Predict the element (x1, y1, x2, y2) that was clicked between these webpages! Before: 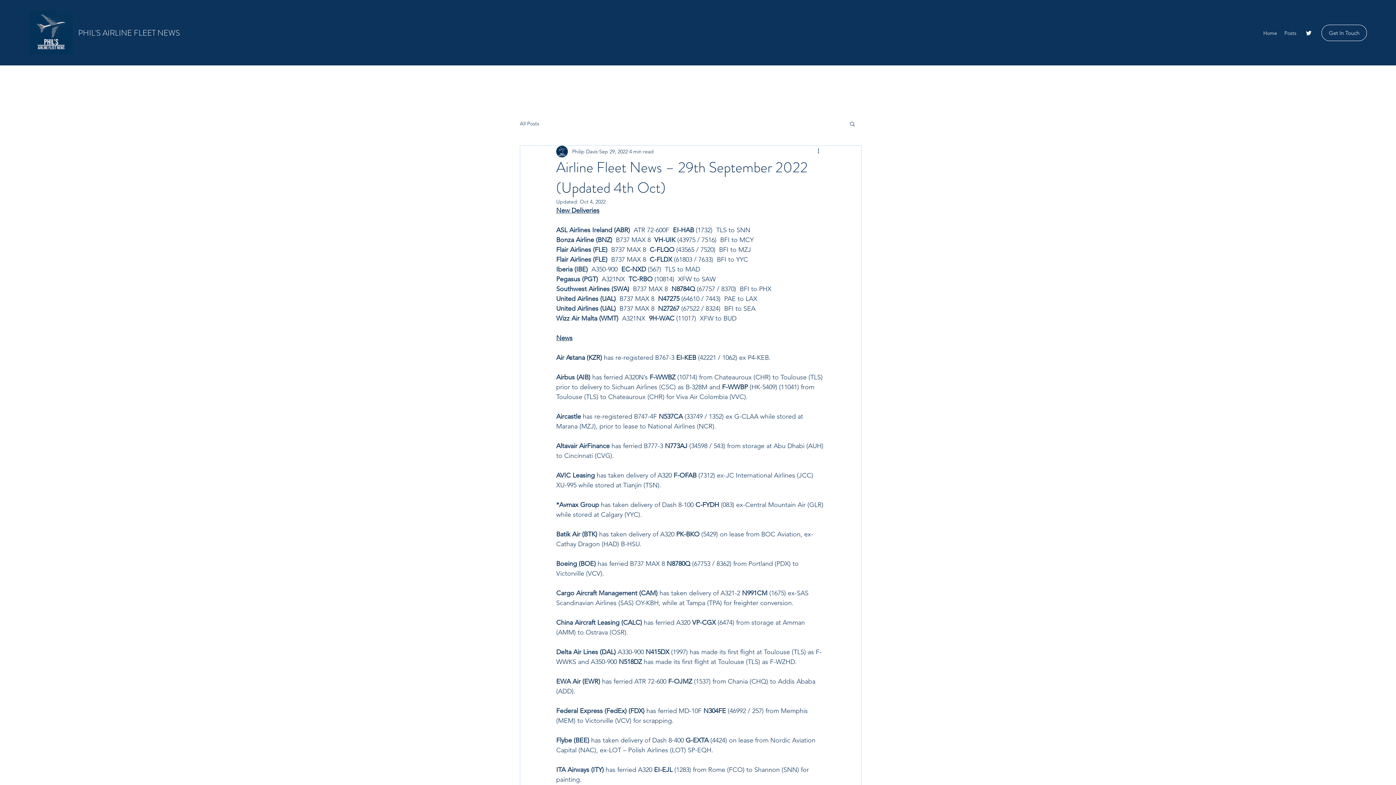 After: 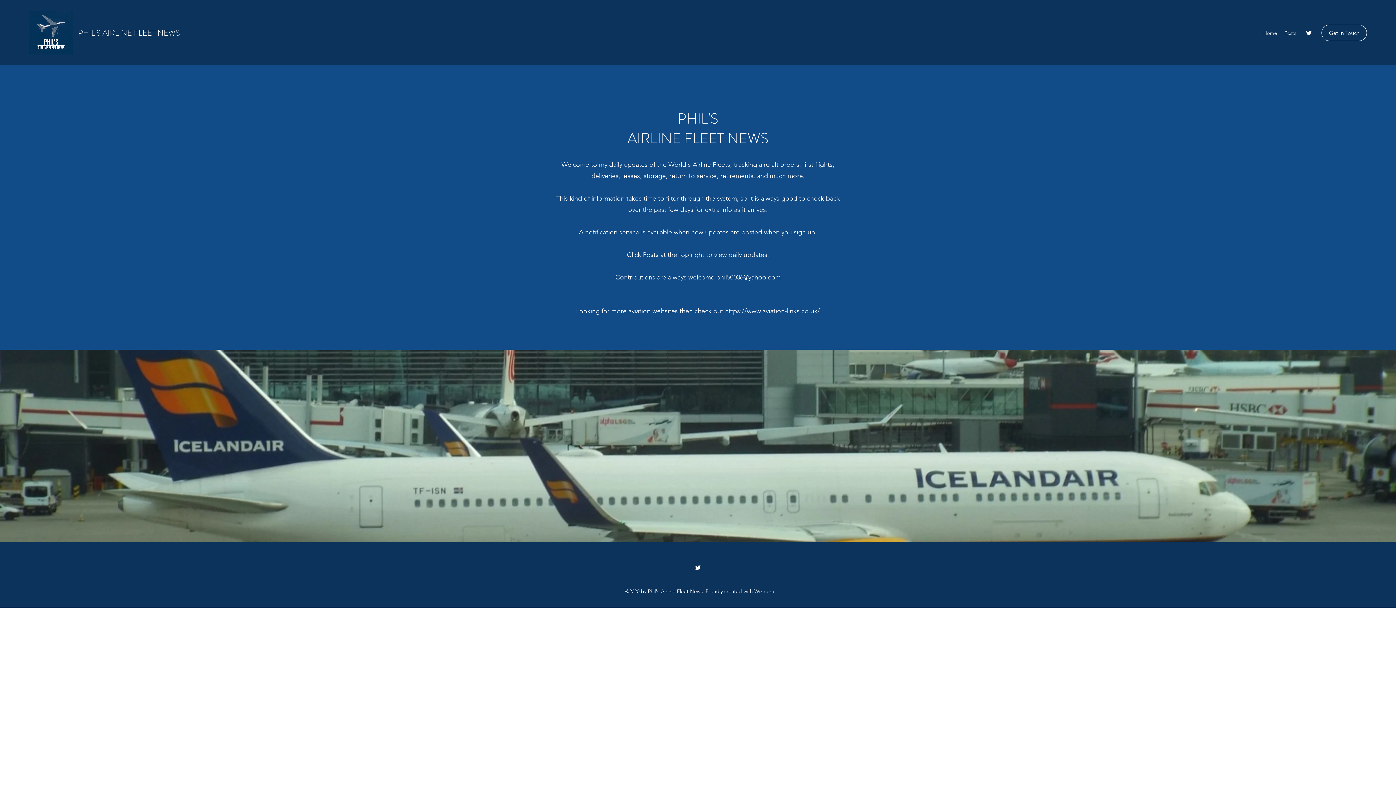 Action: bbox: (1260, 27, 1281, 38) label: Home